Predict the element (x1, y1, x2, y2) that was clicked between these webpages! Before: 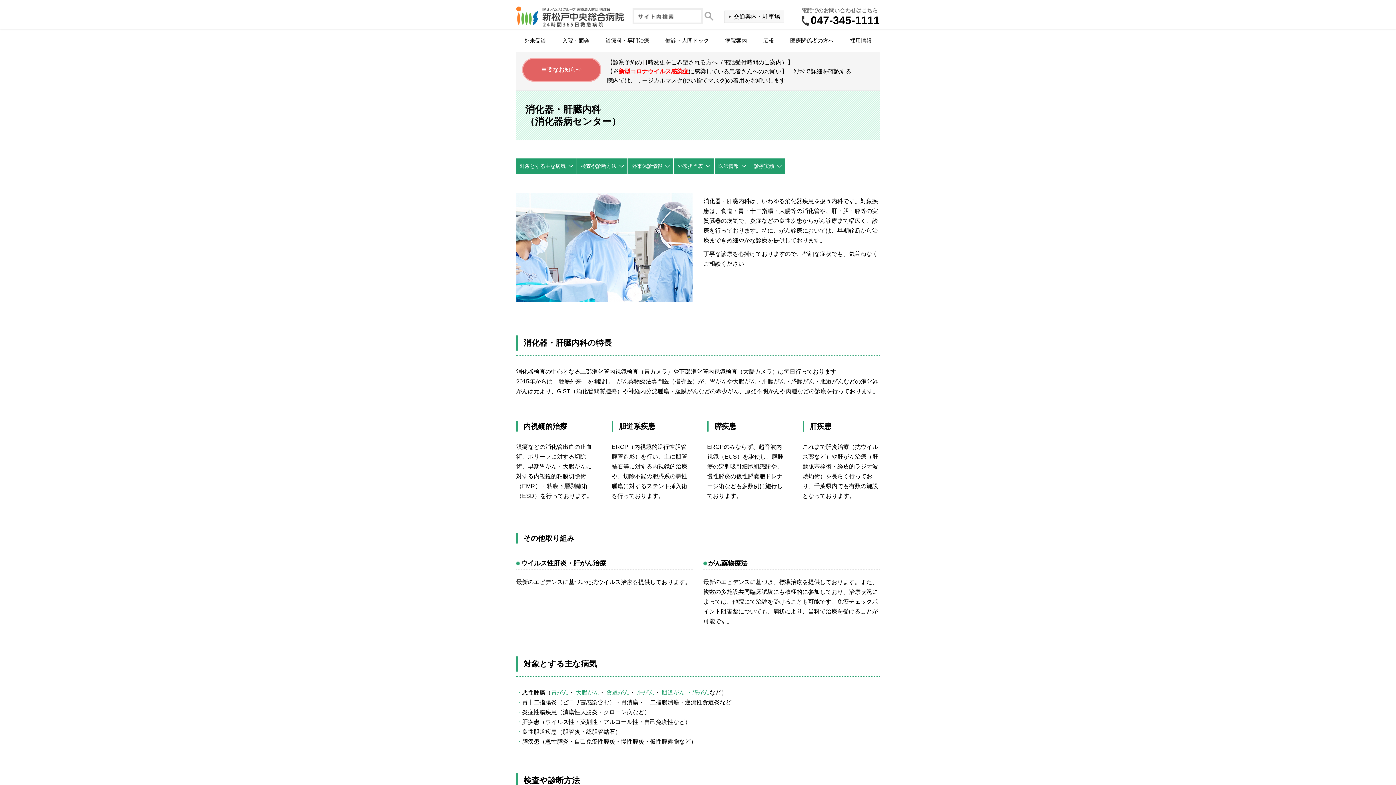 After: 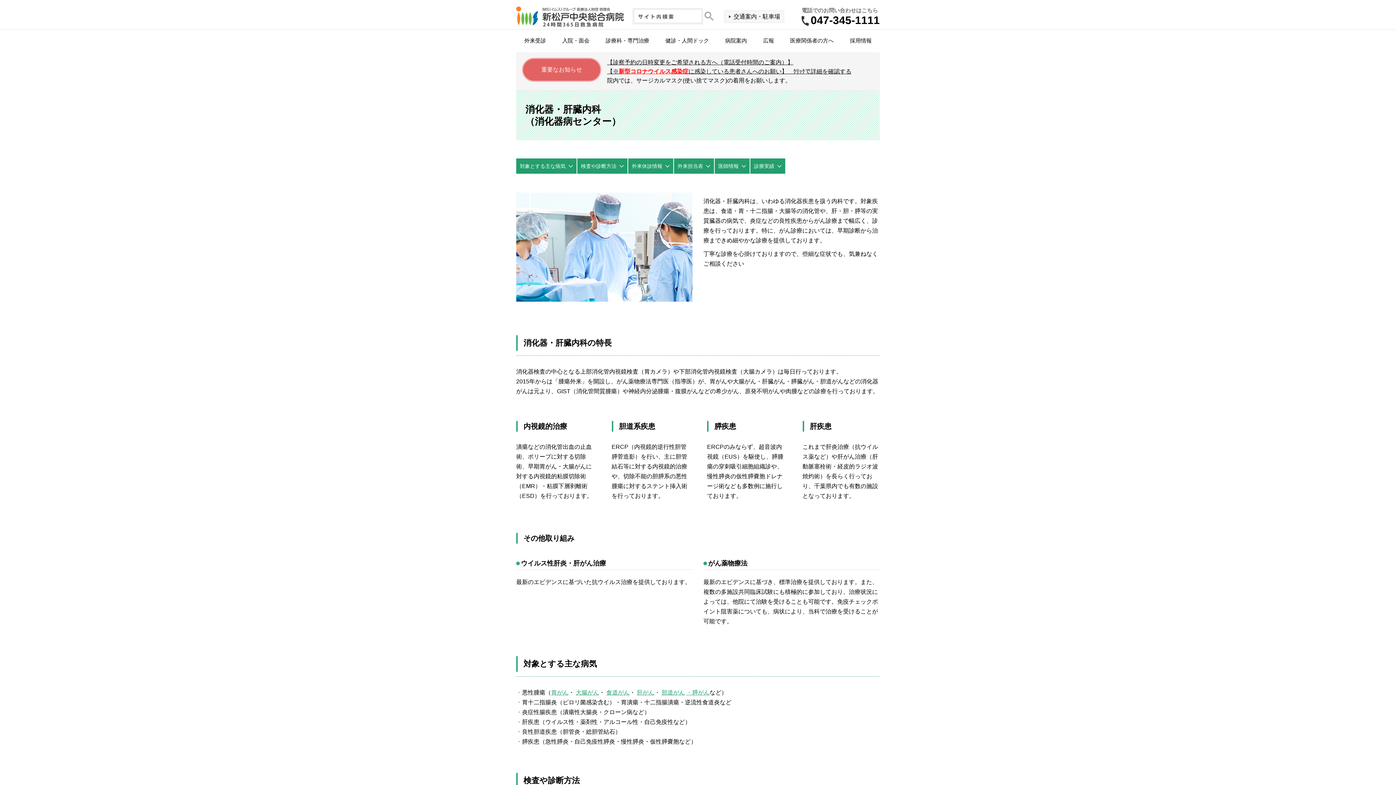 Action: bbox: (704, 4, 713, 28)